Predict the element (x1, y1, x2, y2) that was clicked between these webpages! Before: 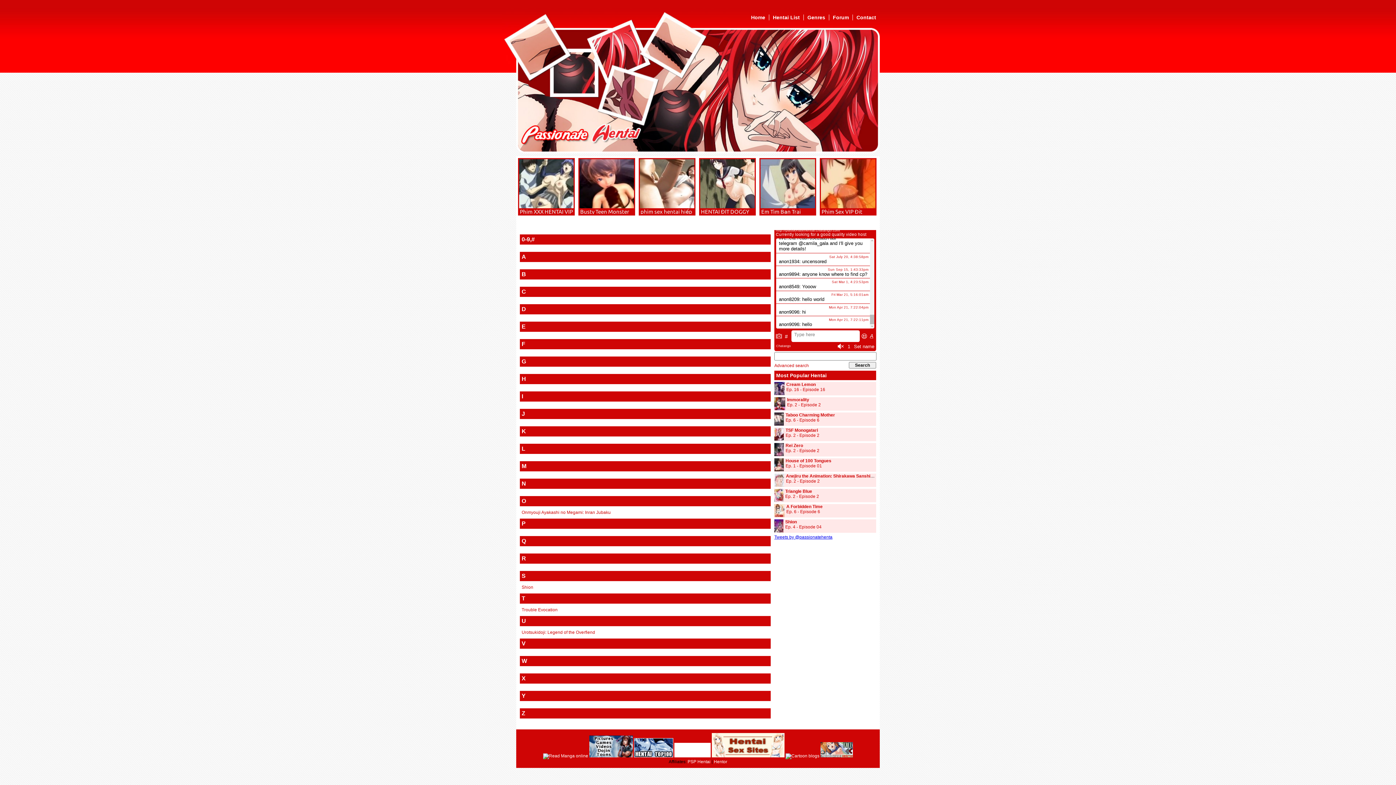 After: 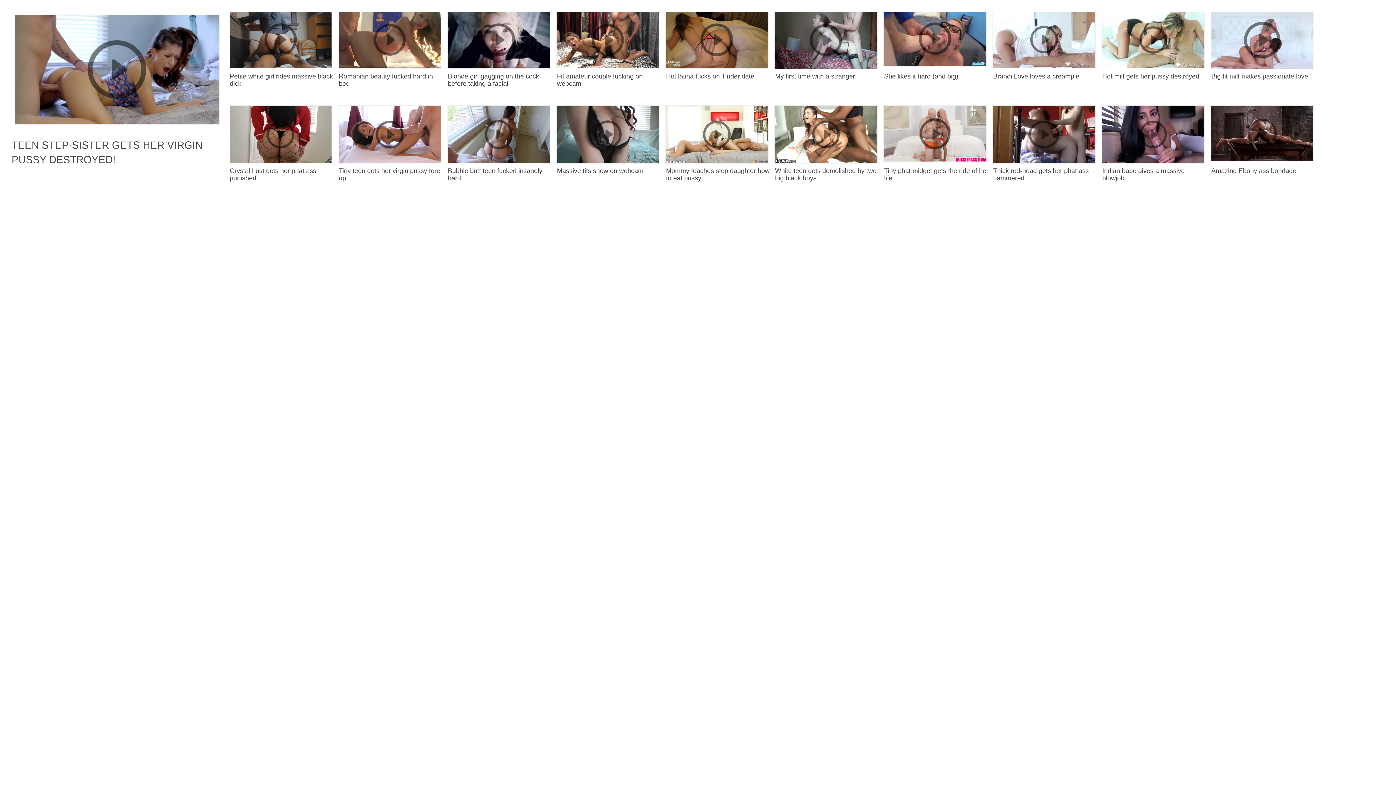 Action: bbox: (712, 753, 784, 758)